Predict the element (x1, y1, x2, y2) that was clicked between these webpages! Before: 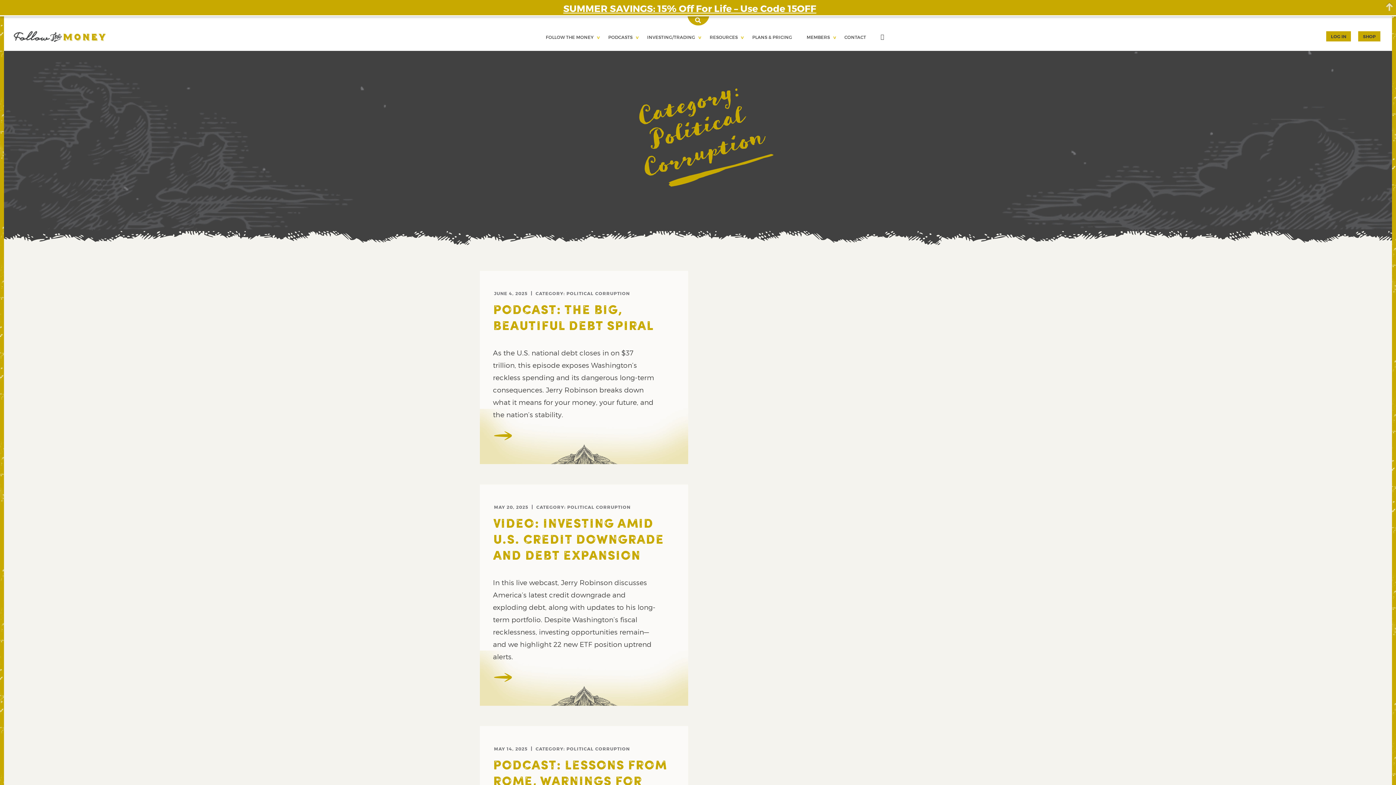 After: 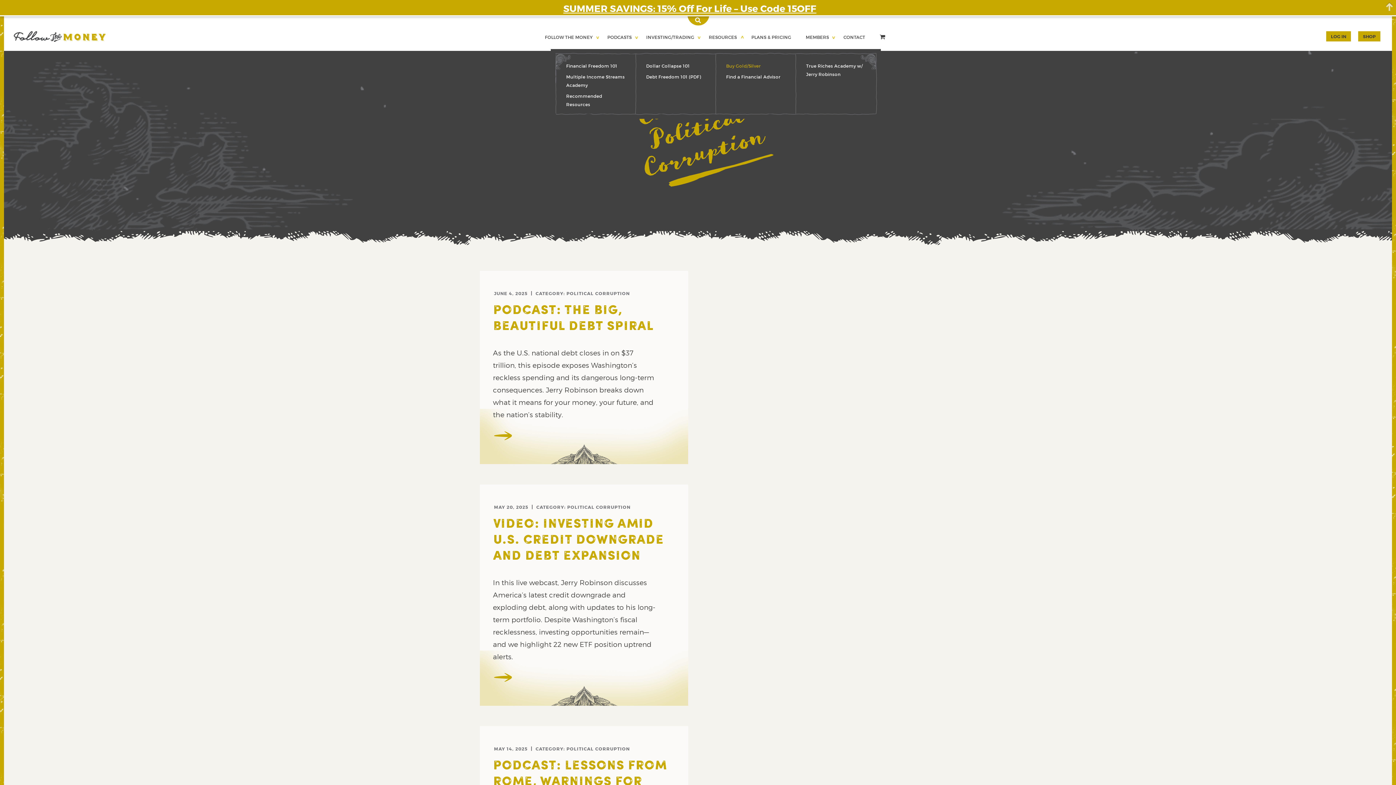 Action: label: RESOURCES bbox: (709, 34, 737, 39)